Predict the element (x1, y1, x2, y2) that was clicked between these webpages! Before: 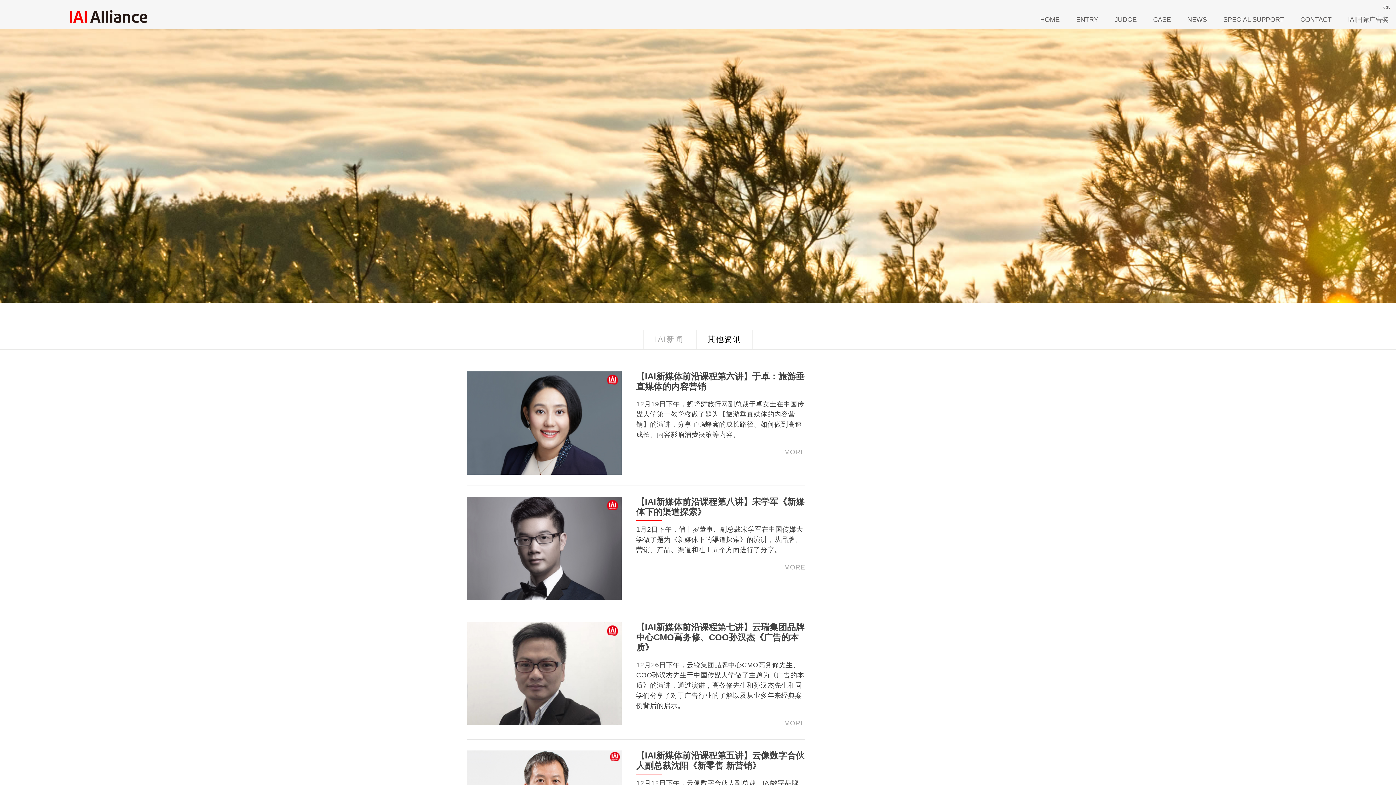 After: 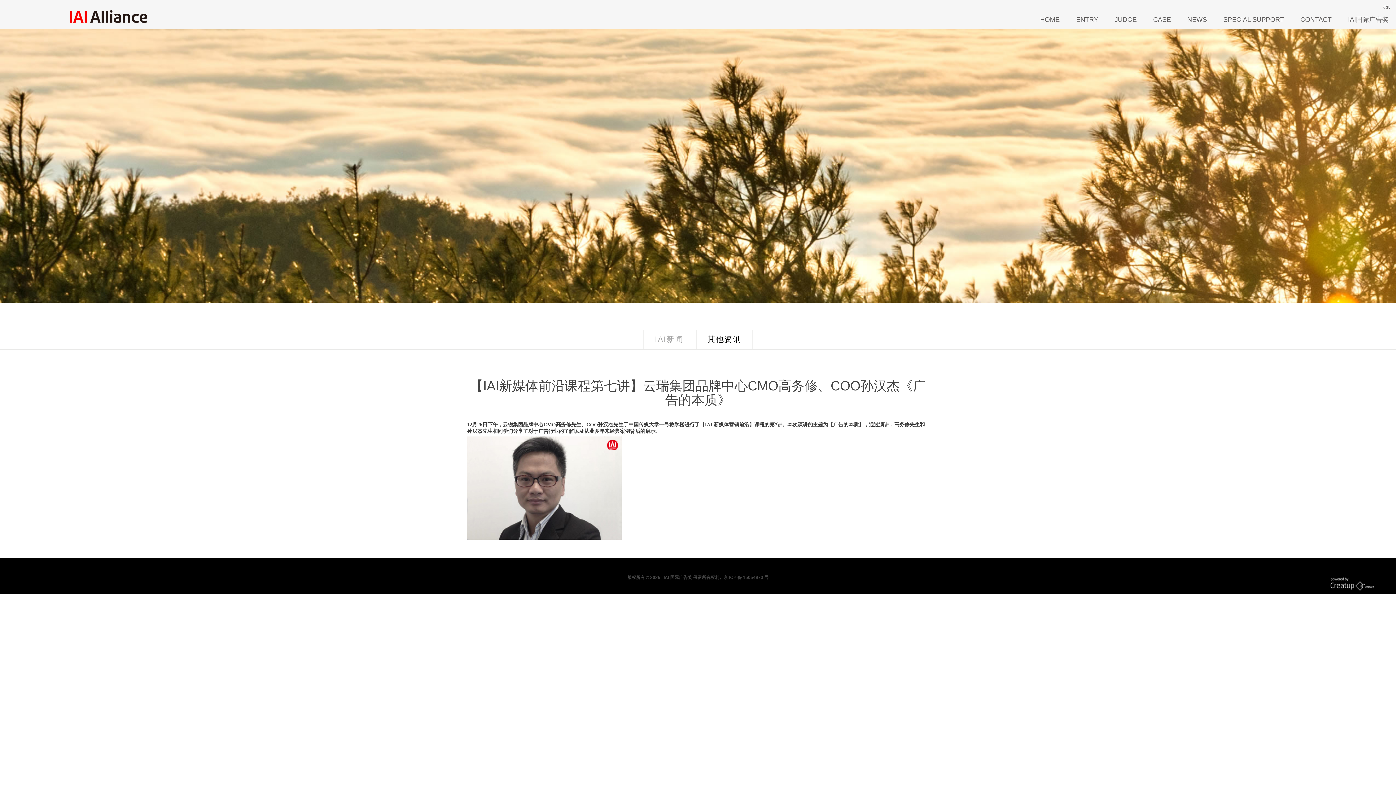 Action: bbox: (784, 719, 805, 727) label: MORE